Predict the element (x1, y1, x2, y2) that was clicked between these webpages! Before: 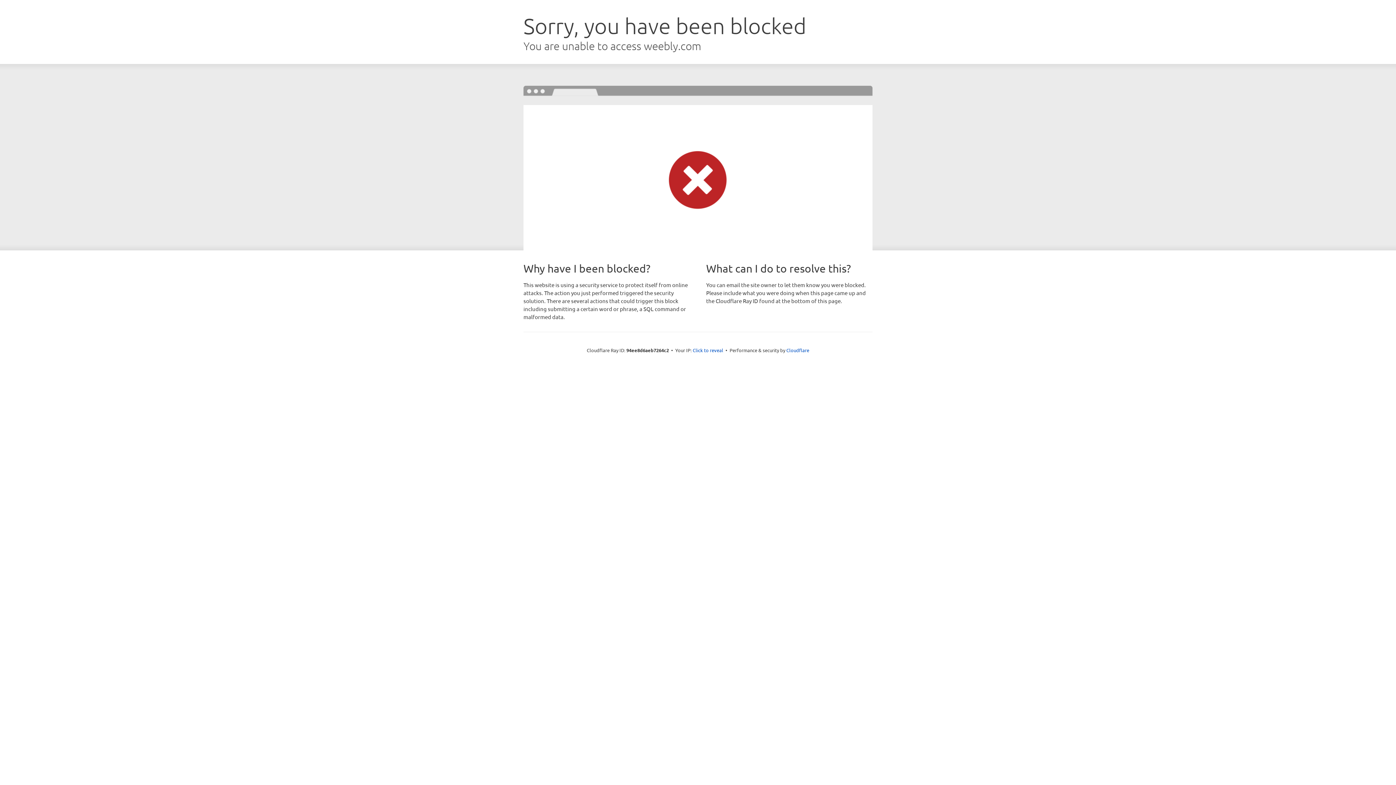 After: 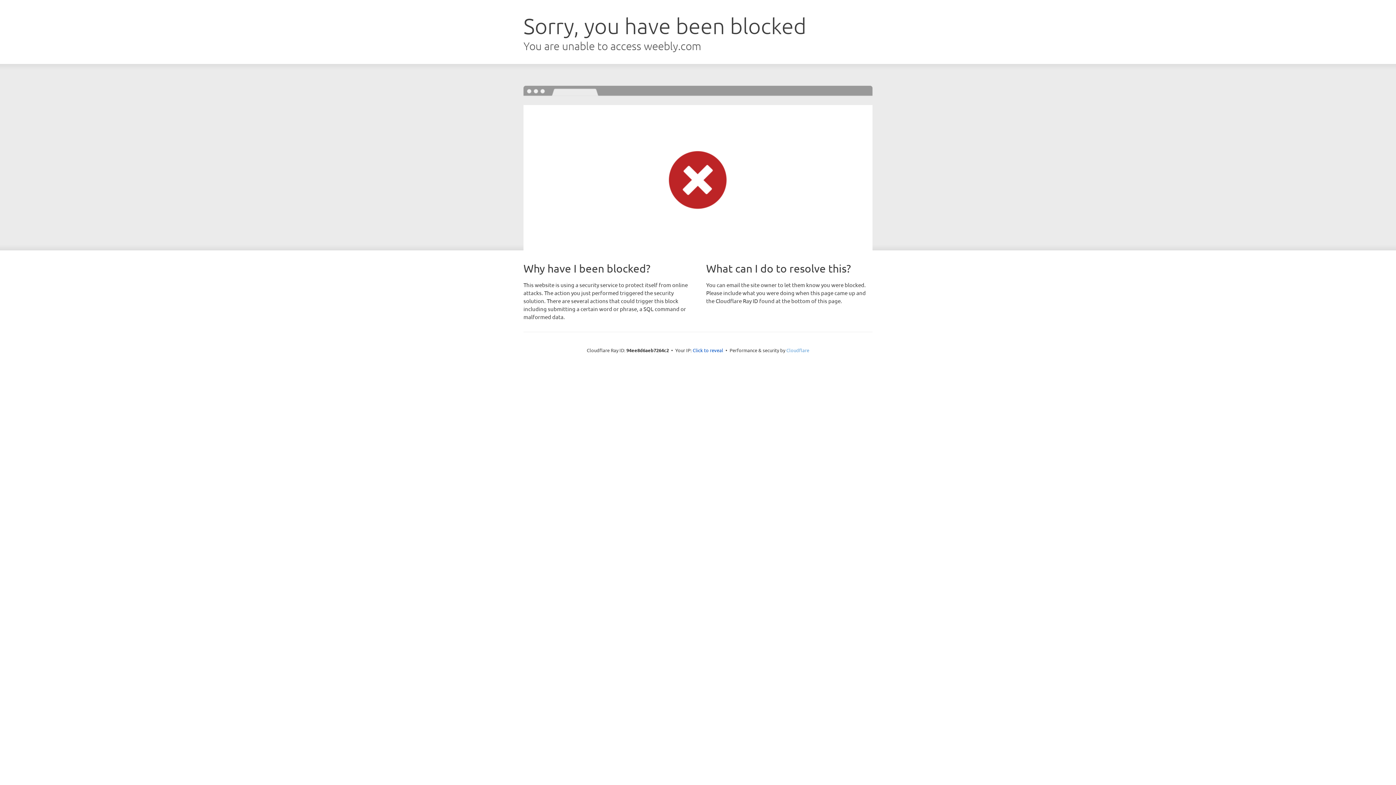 Action: bbox: (786, 347, 809, 353) label: Cloudflare